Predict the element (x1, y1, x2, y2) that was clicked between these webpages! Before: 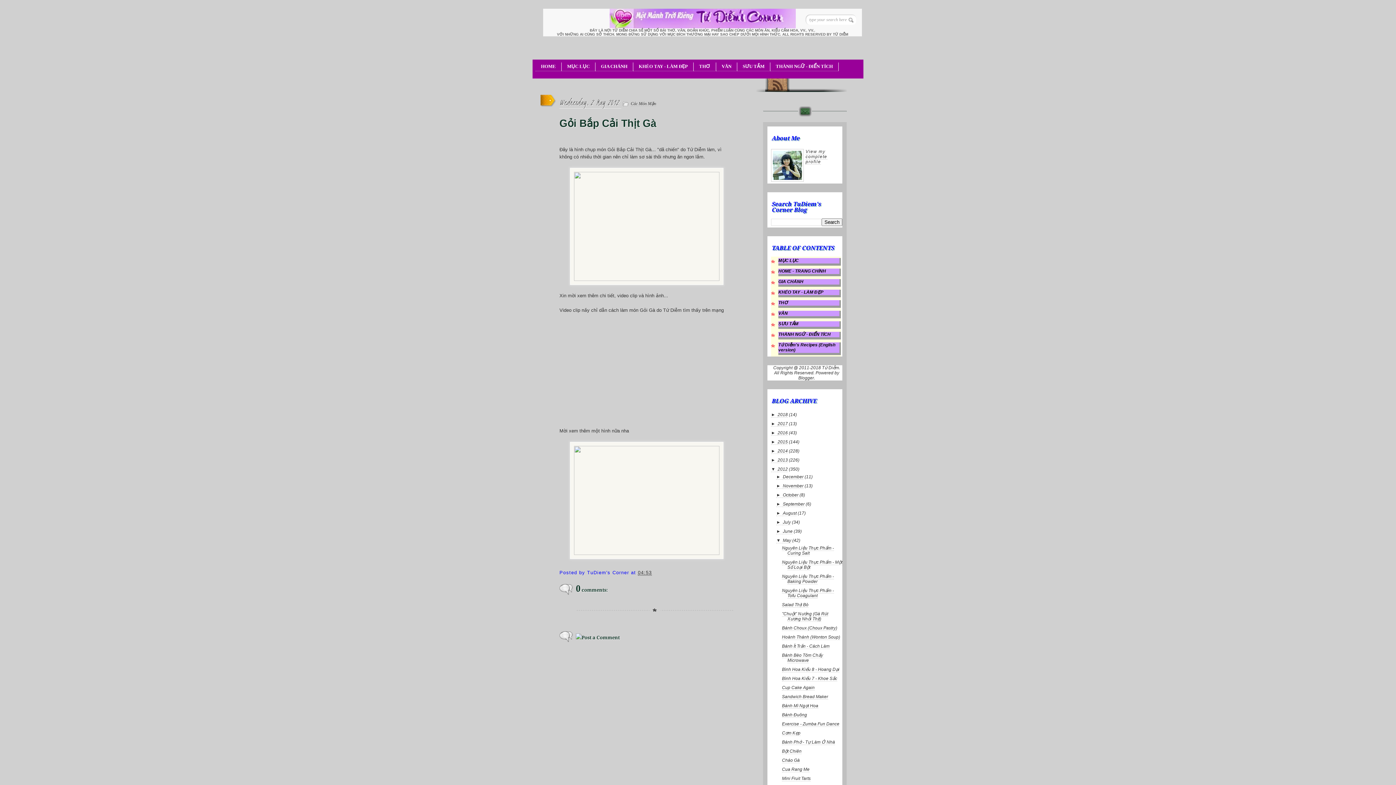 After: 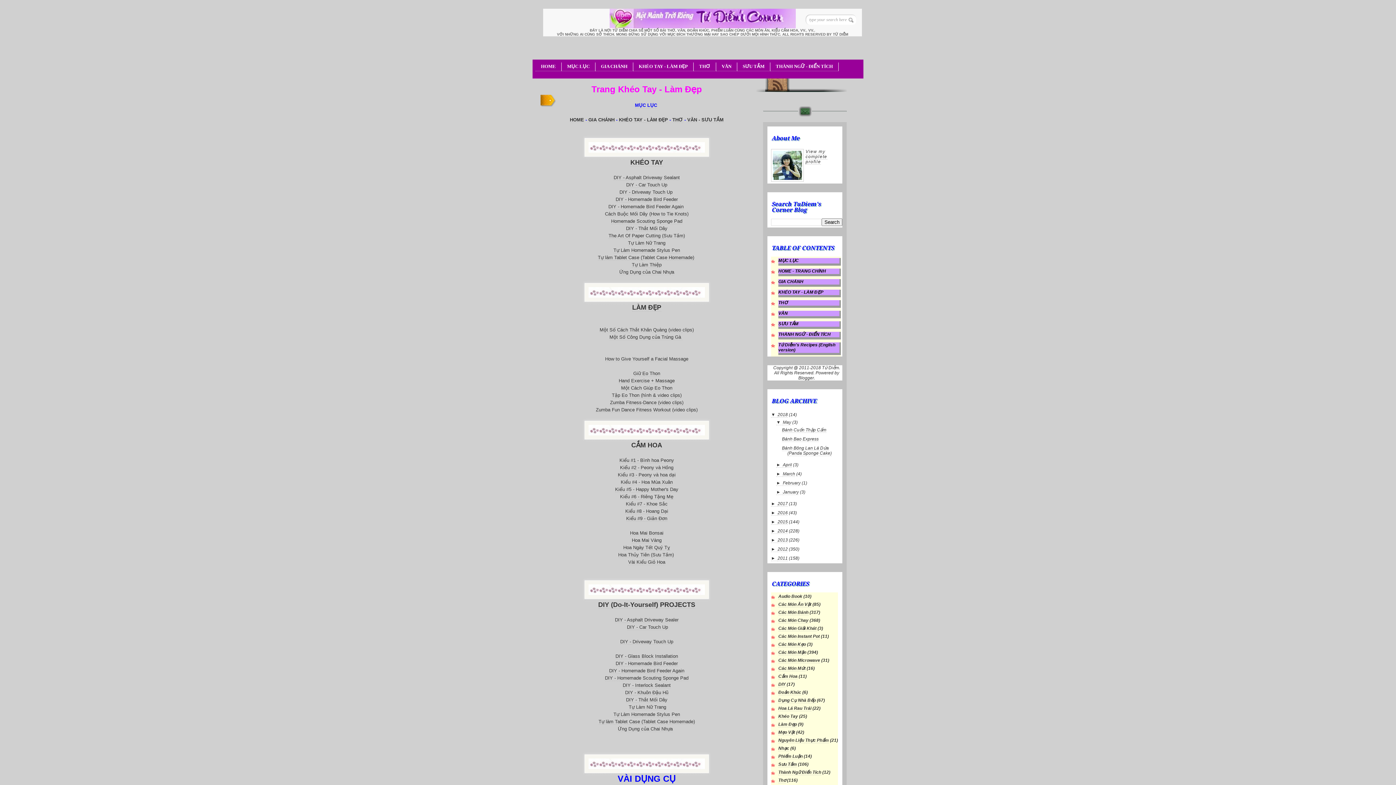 Action: label: KHÉO TAY - LÀM ĐẸP bbox: (778, 289, 841, 297)